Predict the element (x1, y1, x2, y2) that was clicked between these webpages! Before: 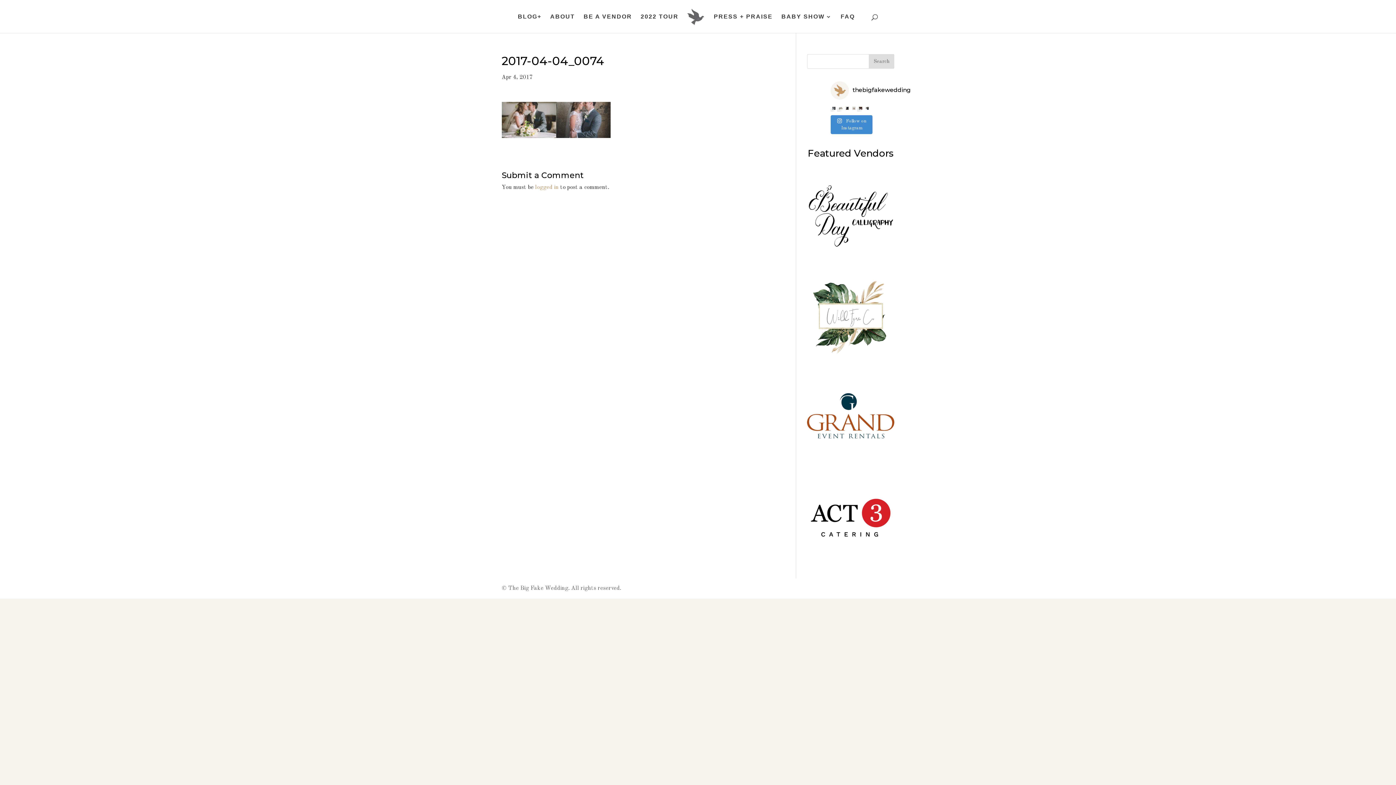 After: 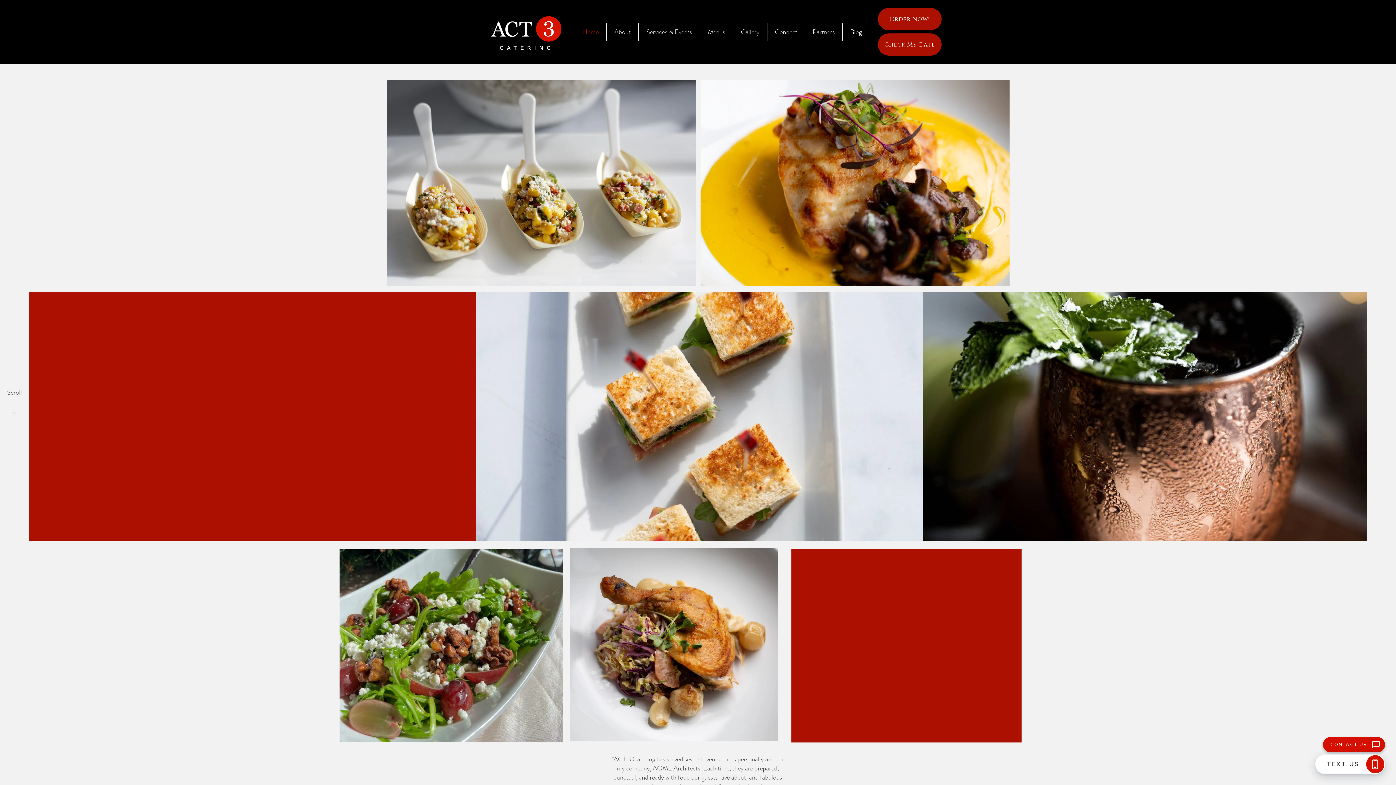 Action: bbox: (807, 470, 894, 557)